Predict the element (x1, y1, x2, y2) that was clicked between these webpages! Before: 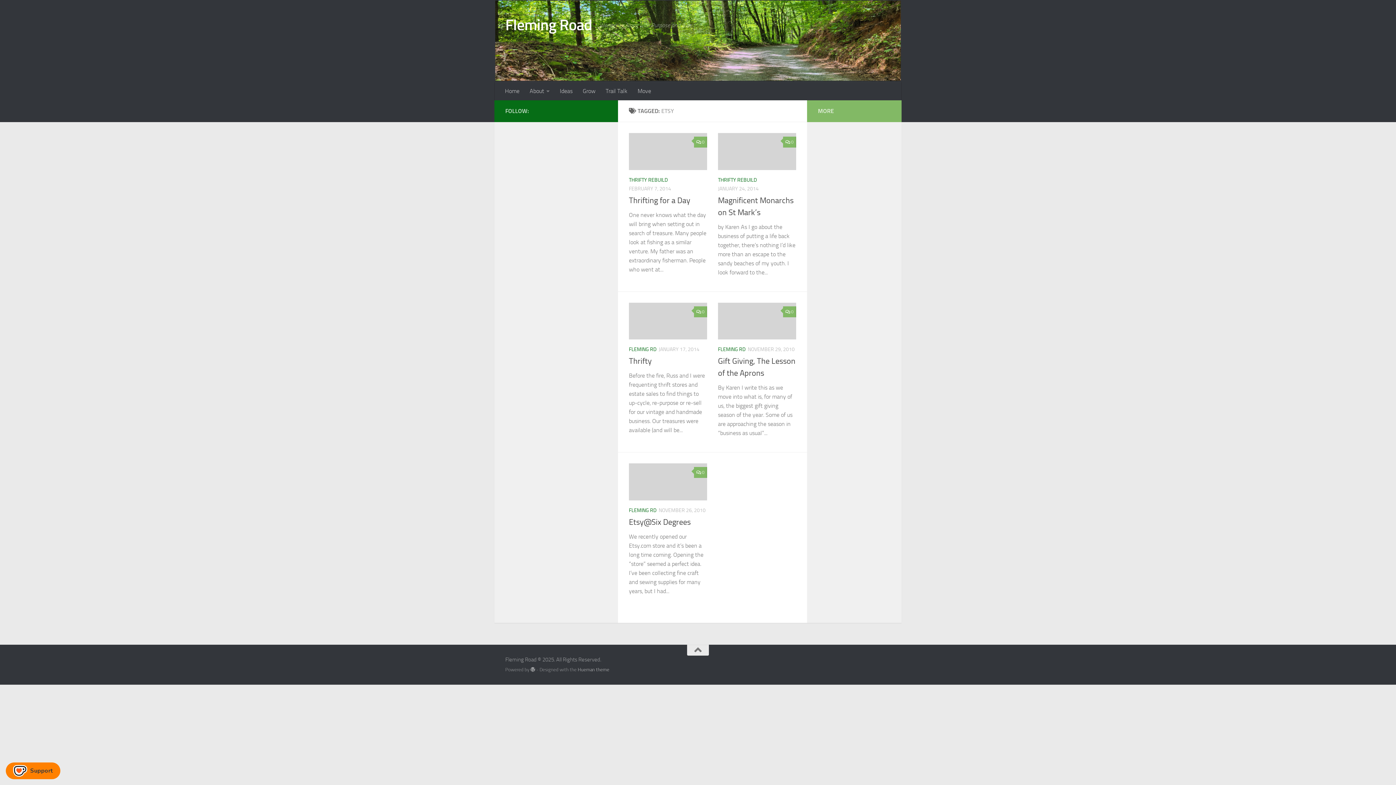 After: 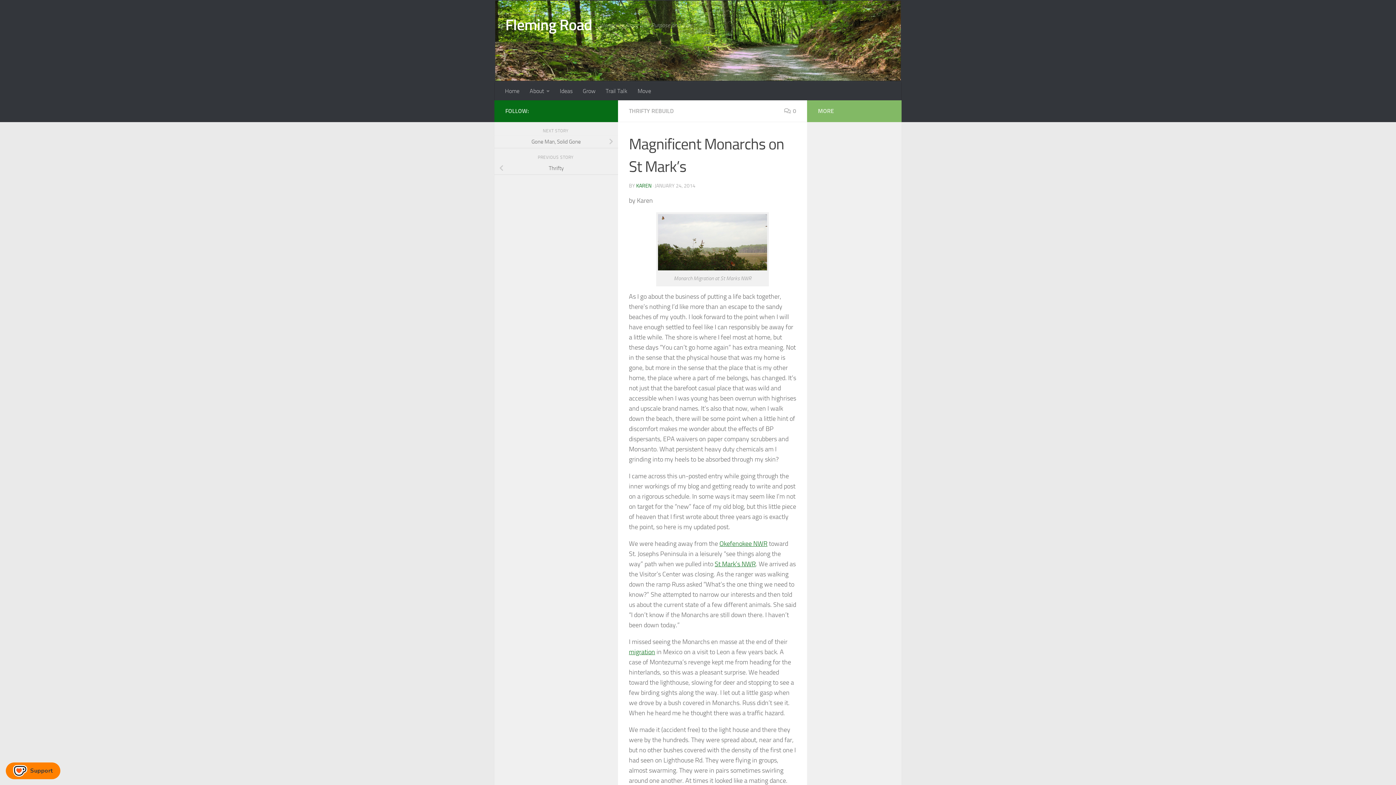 Action: bbox: (718, 133, 796, 170)